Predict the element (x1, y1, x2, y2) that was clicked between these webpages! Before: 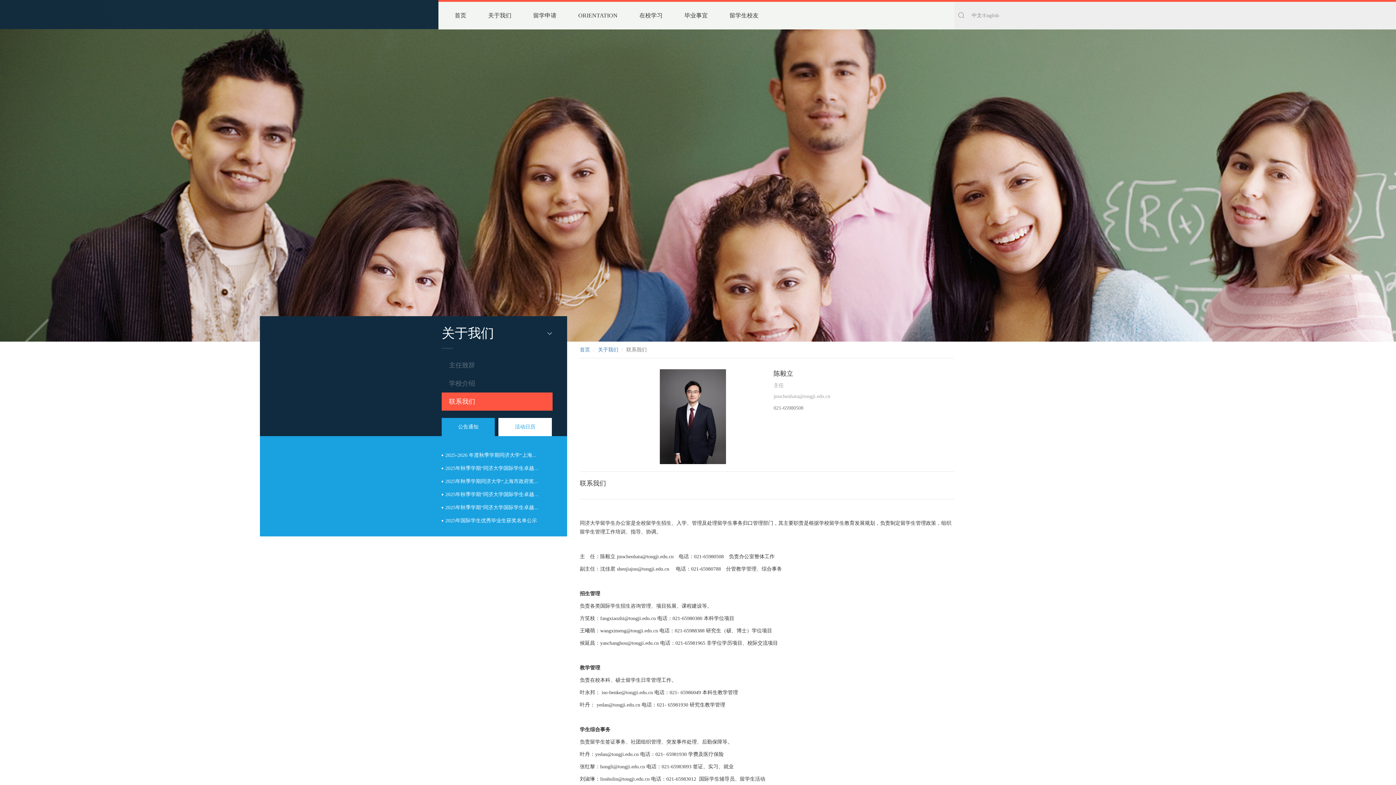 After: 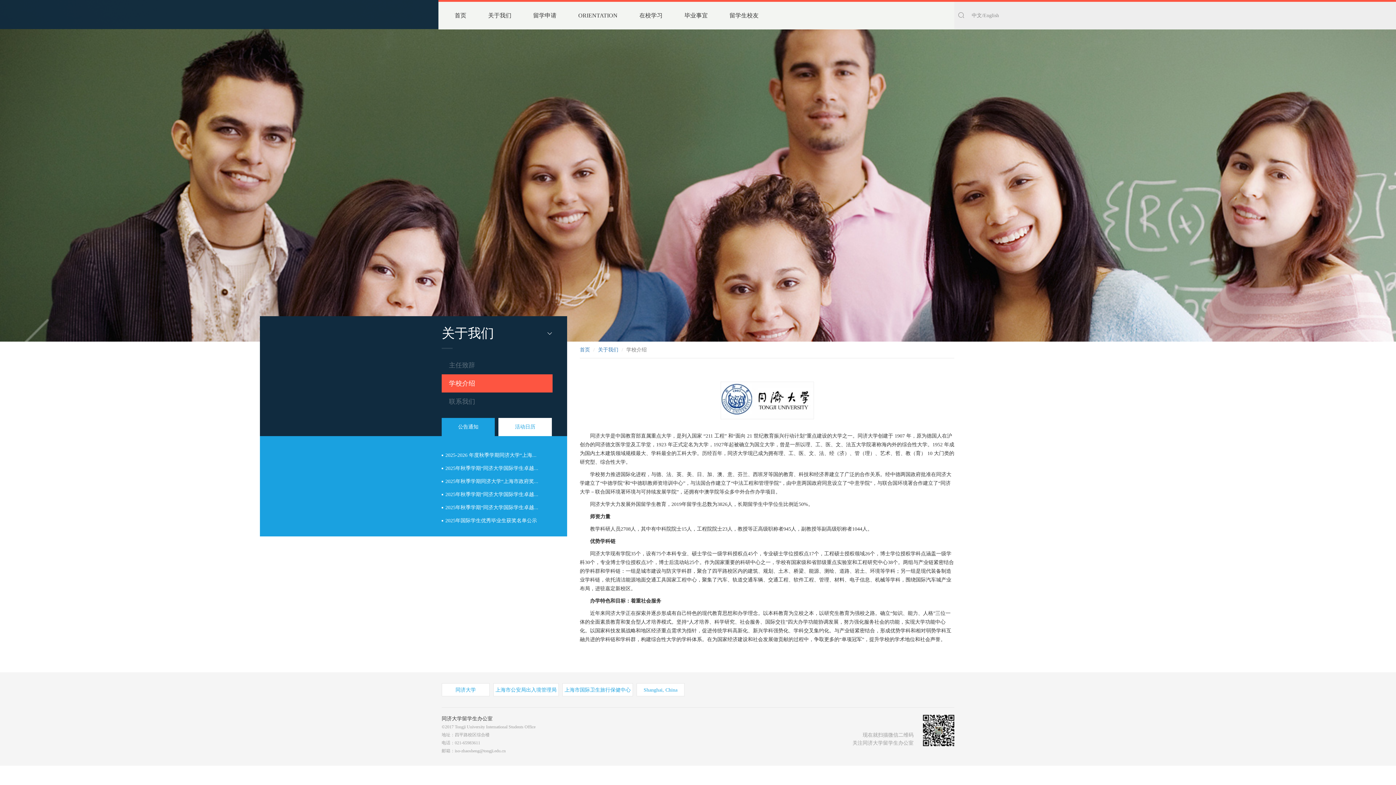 Action: bbox: (488, 12, 511, 18) label: 关于我们